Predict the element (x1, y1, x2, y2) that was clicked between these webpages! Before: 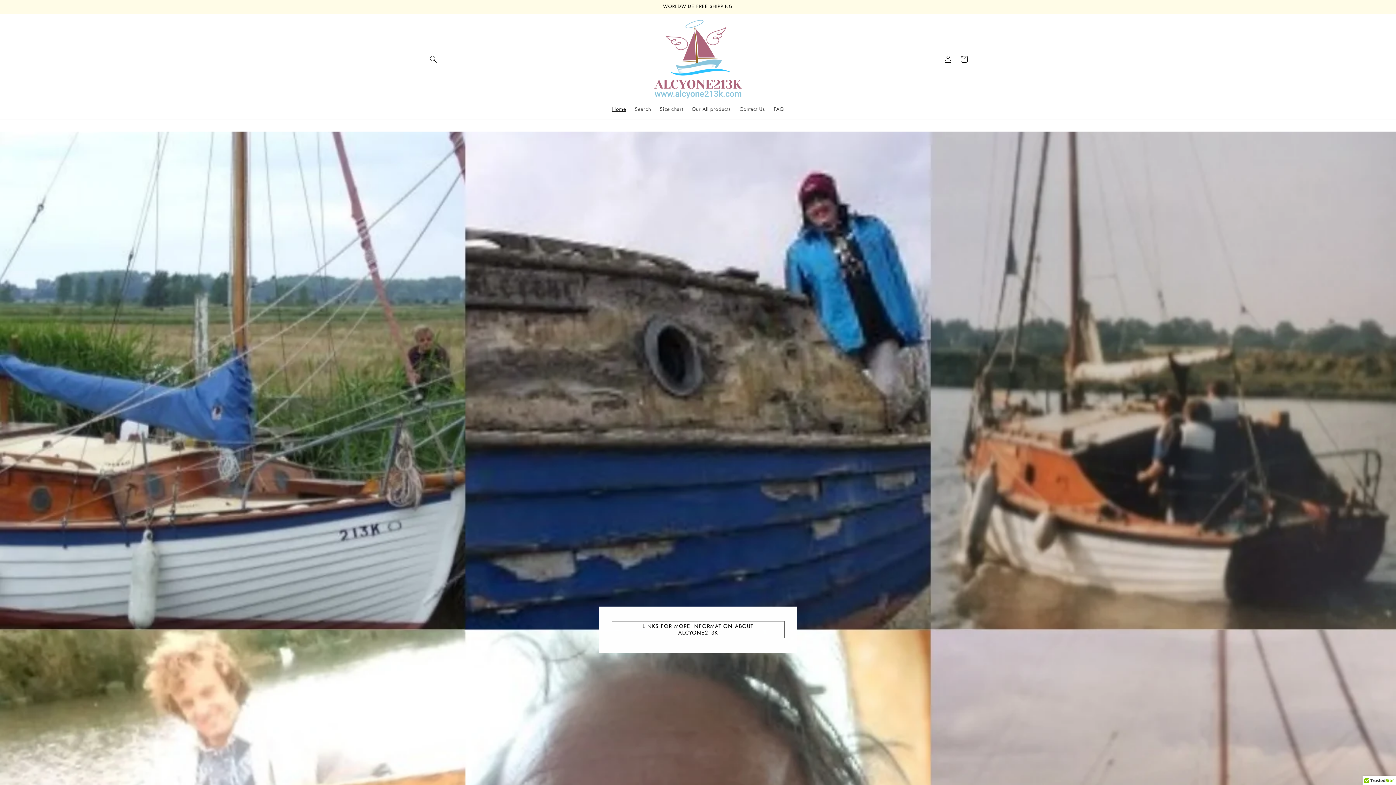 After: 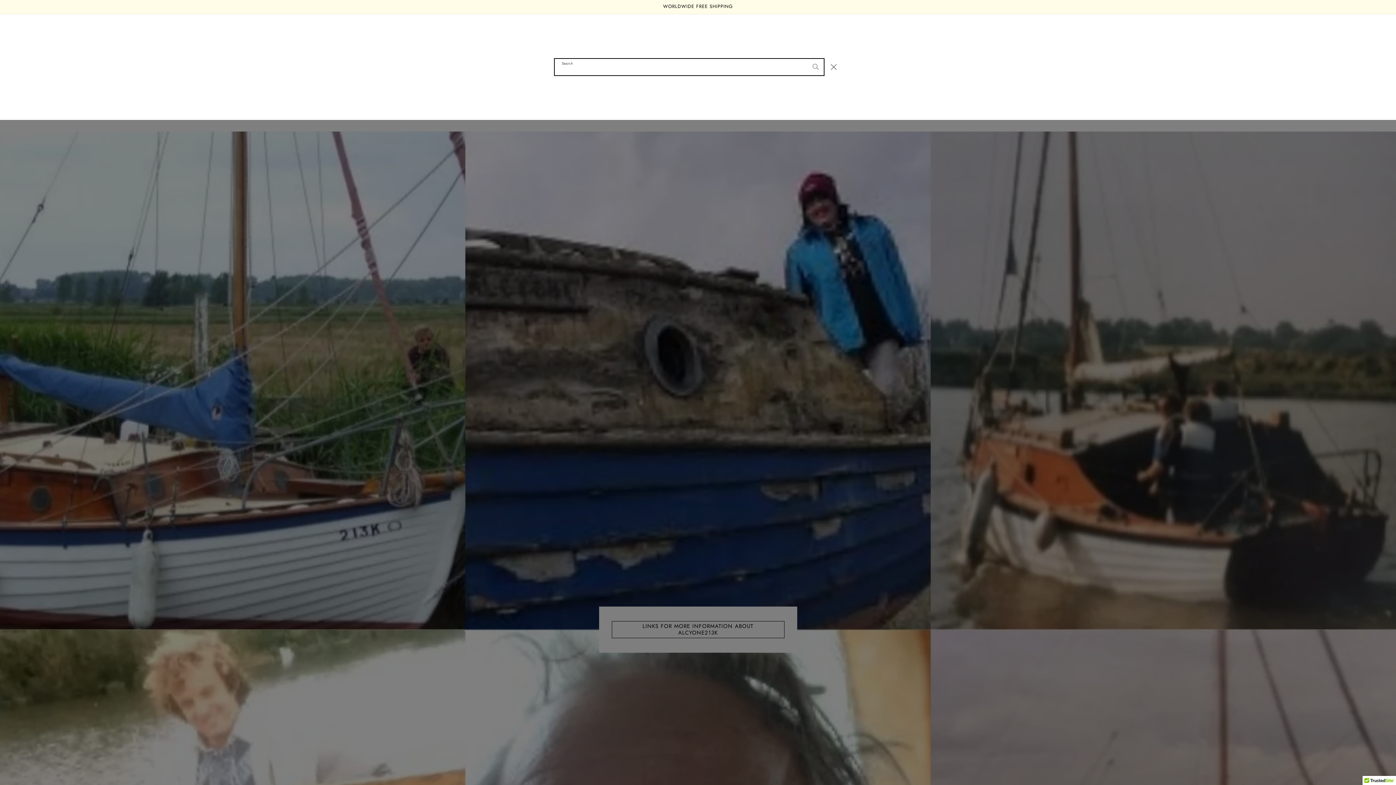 Action: label: Search bbox: (425, 51, 441, 67)